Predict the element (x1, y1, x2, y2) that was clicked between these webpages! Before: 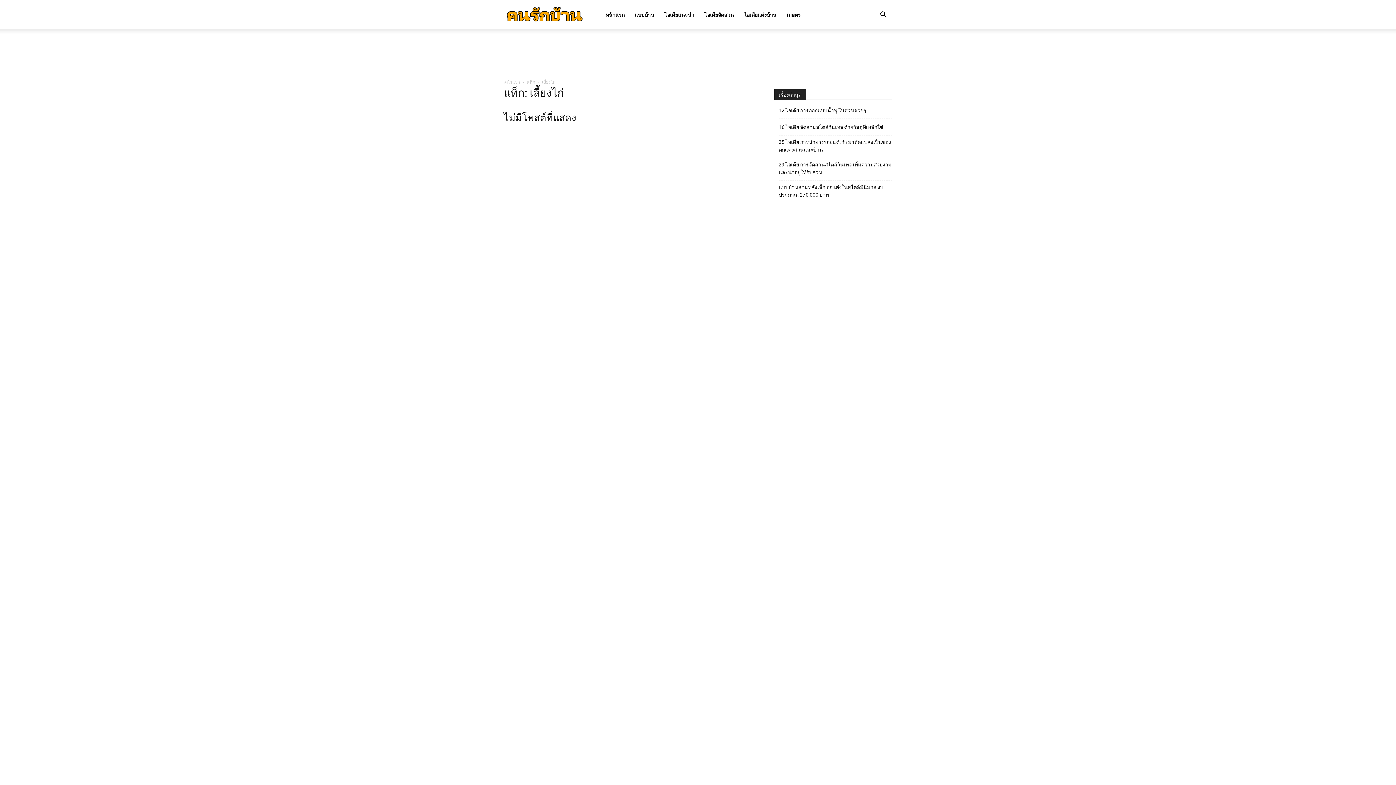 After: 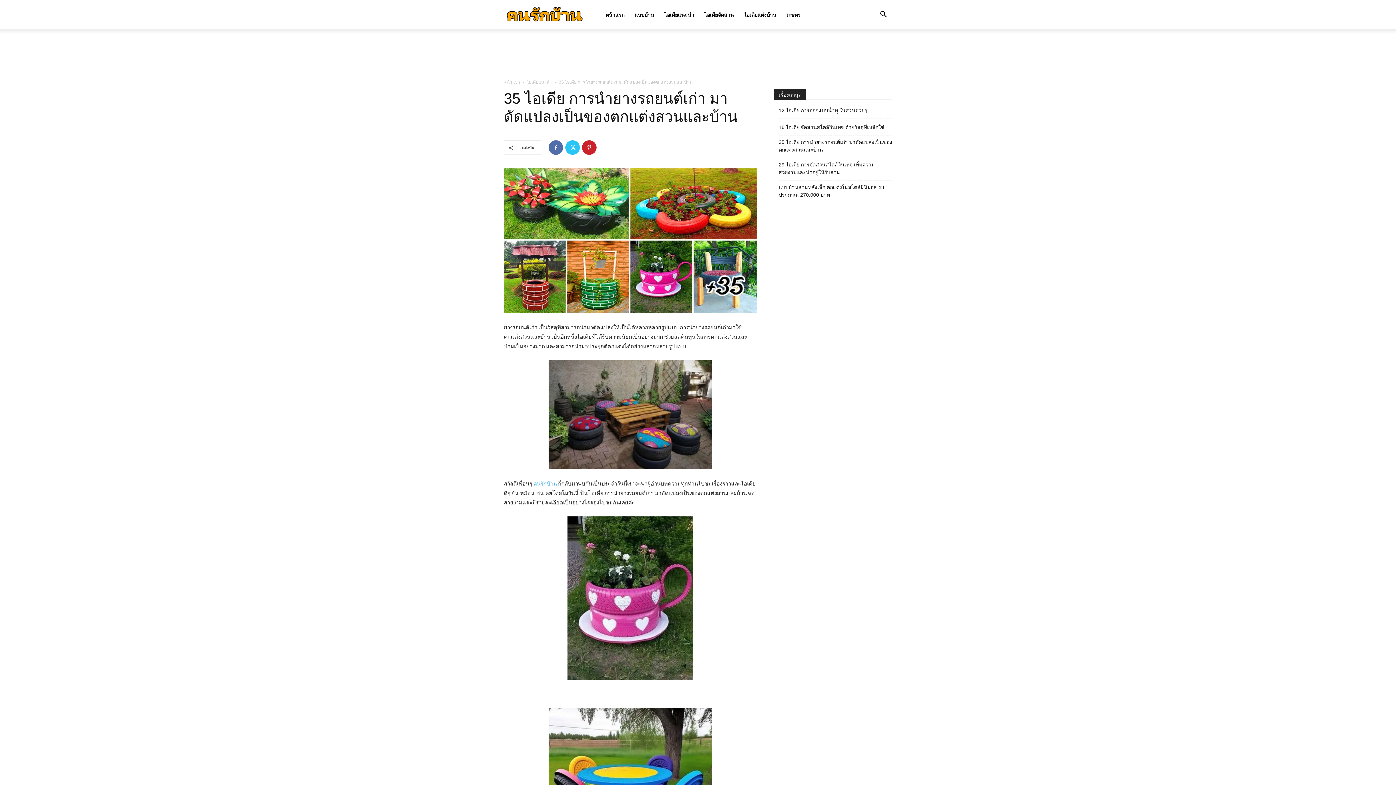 Action: bbox: (778, 138, 892, 153) label: 35 ไอเดีย การนำยางรถยนต์เก่า มาดัดแปลงเป็นของตกแต่งสวนและบ้าน